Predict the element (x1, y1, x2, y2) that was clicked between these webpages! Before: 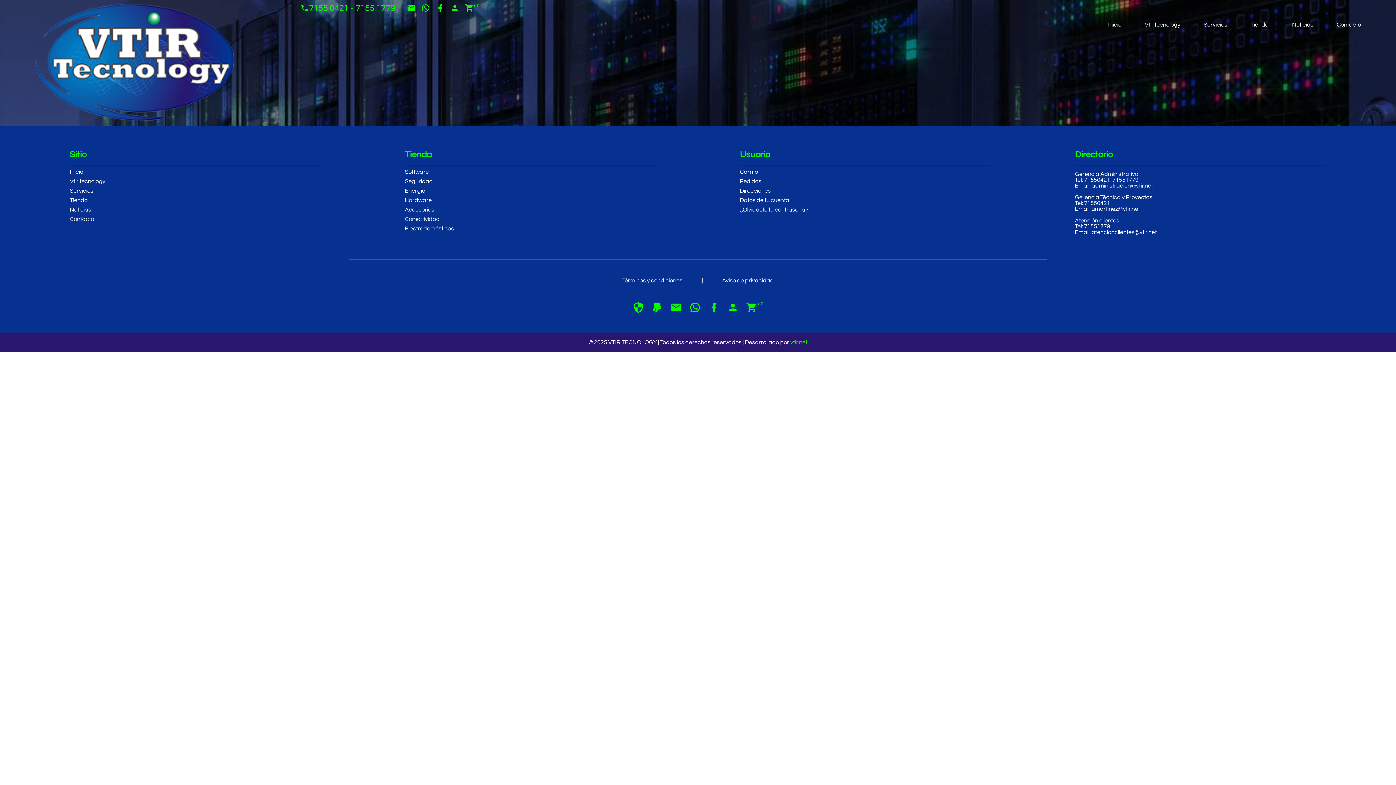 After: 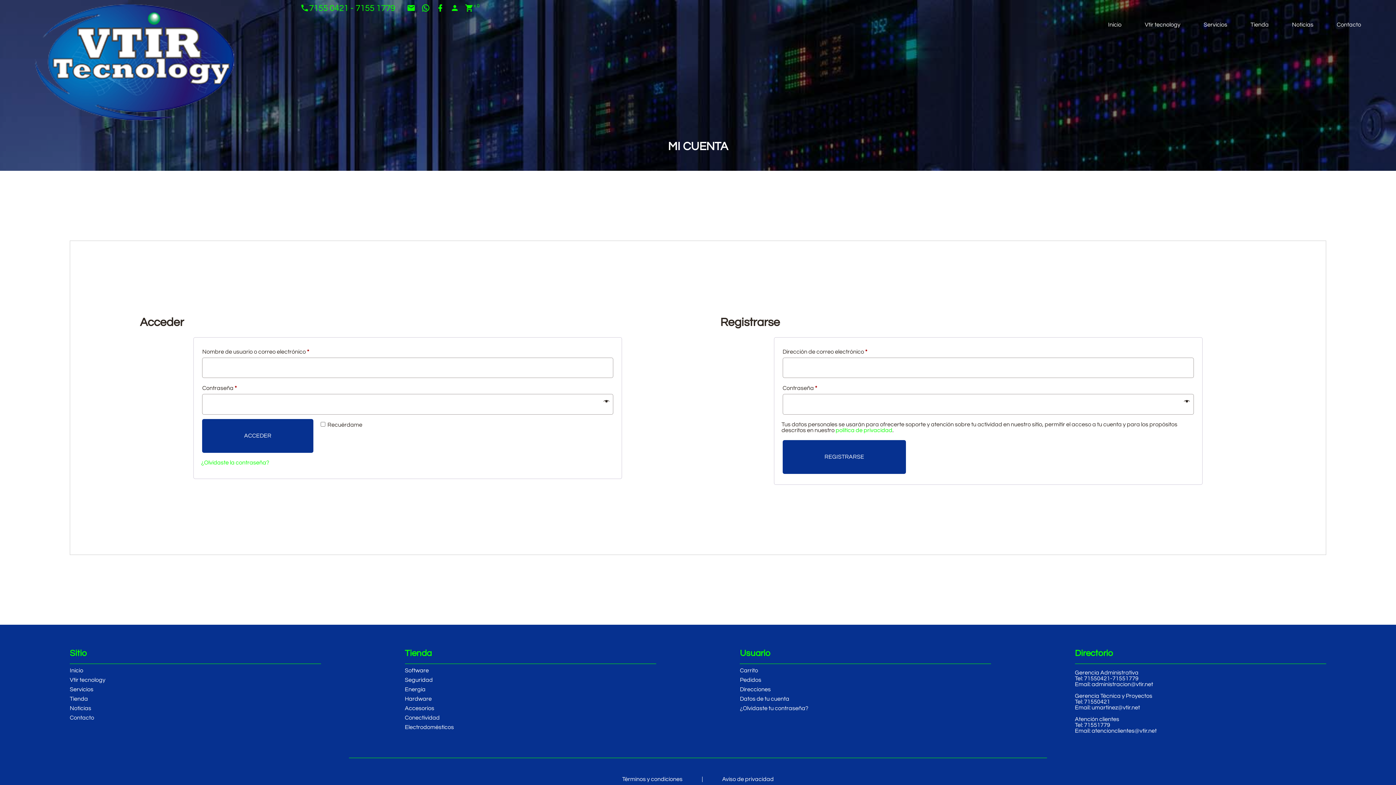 Action: label: Direcciones bbox: (740, 188, 770, 193)